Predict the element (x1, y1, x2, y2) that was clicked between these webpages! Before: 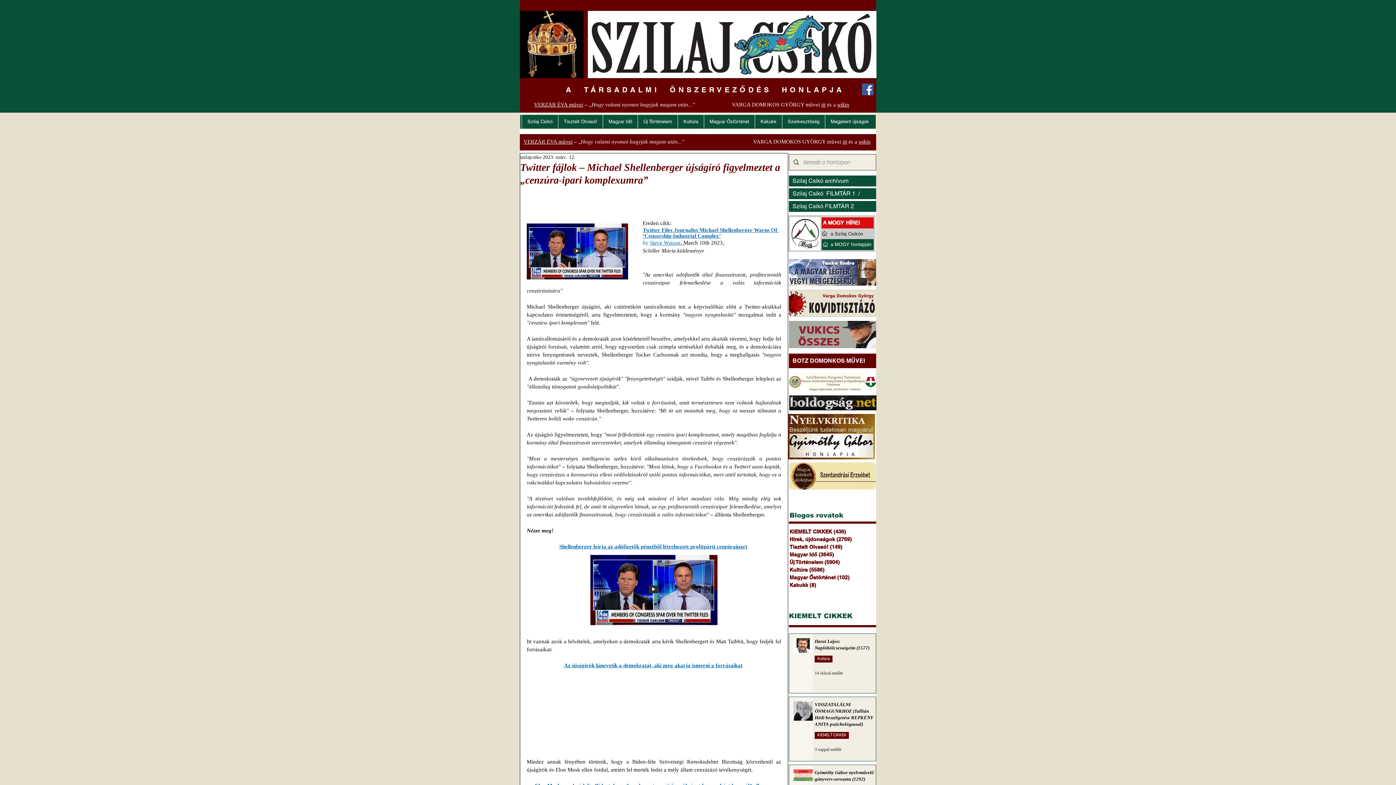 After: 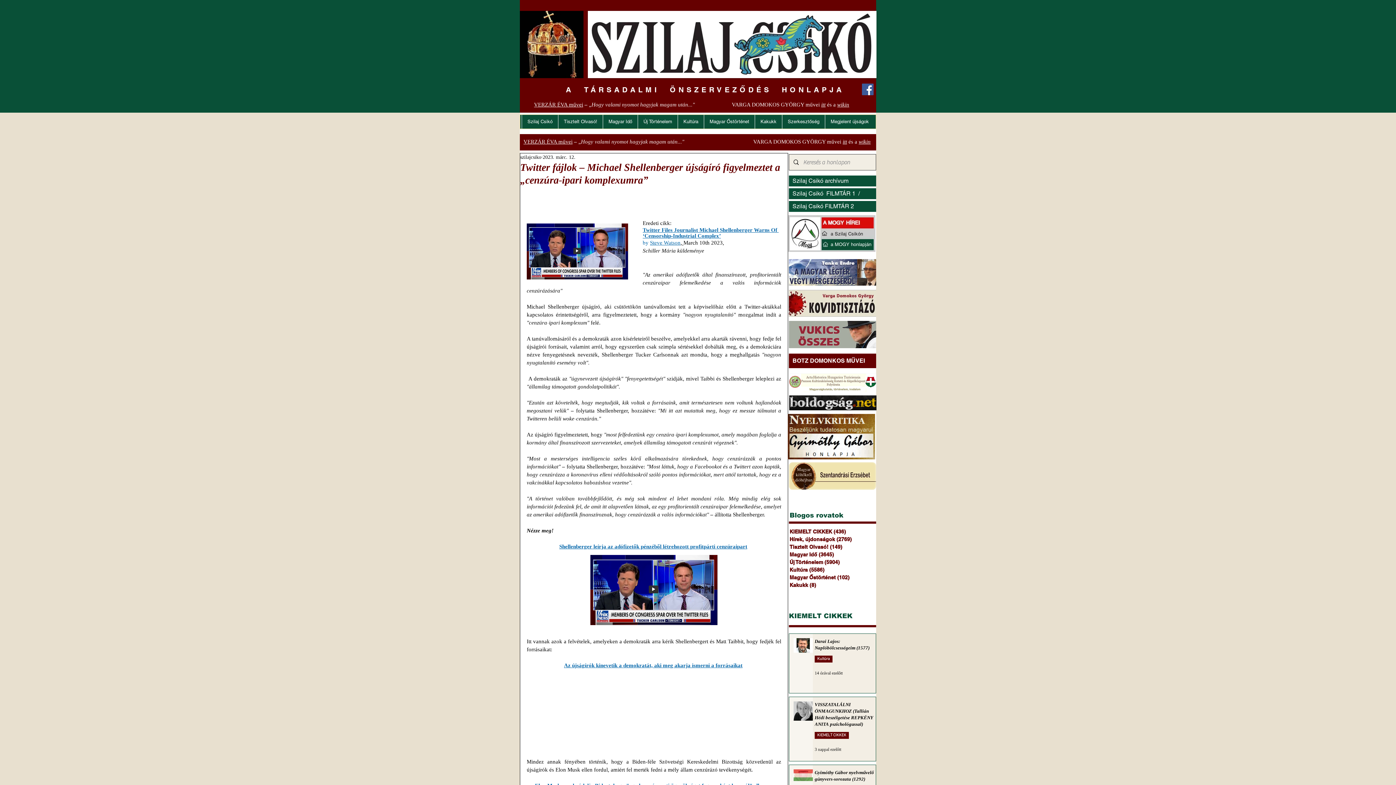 Action: label: Twitter Files Journalist Michael Shellenberger Warns Of ‘Censorship-Industrial Complex’ bbox: (642, 227, 778, 238)